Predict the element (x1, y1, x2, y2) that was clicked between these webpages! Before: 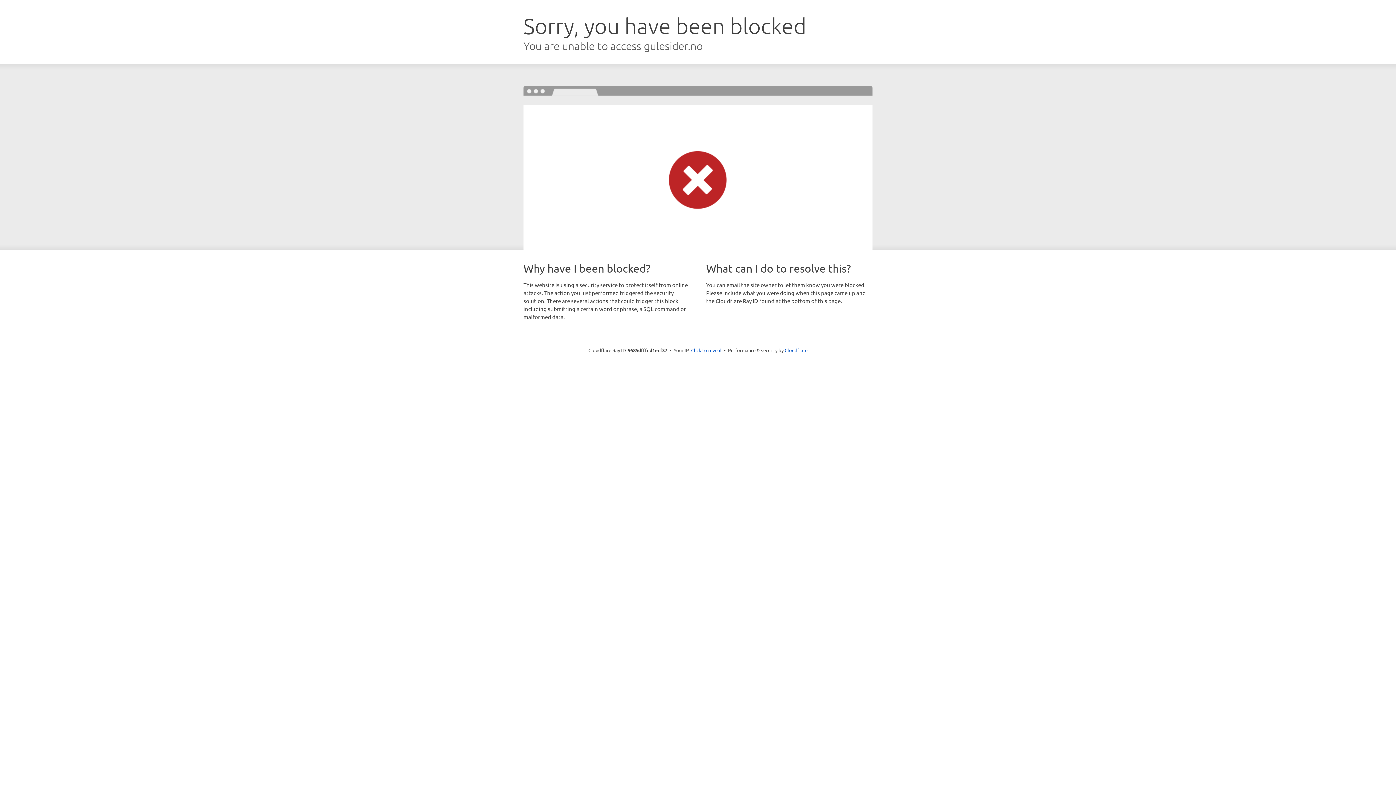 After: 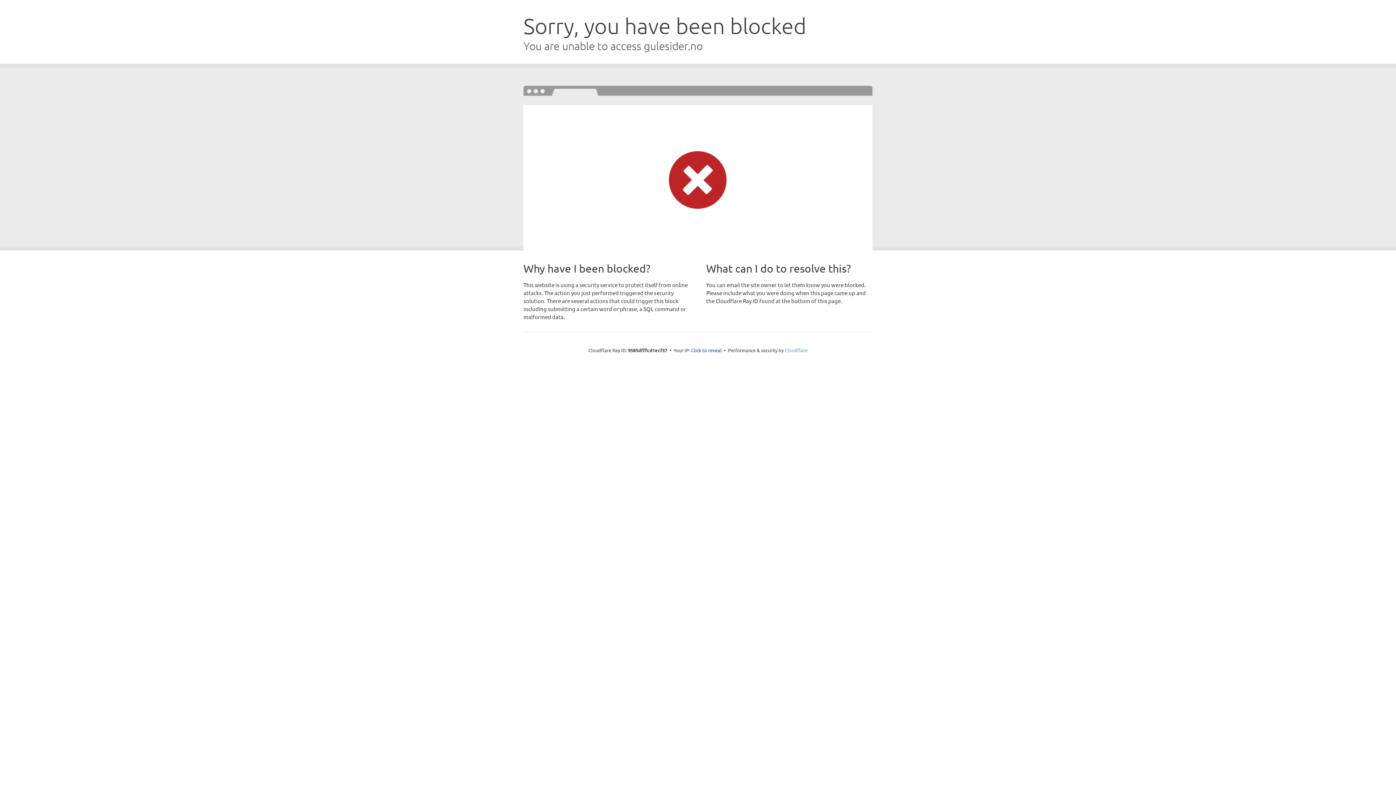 Action: label: Cloudflare bbox: (784, 347, 807, 353)